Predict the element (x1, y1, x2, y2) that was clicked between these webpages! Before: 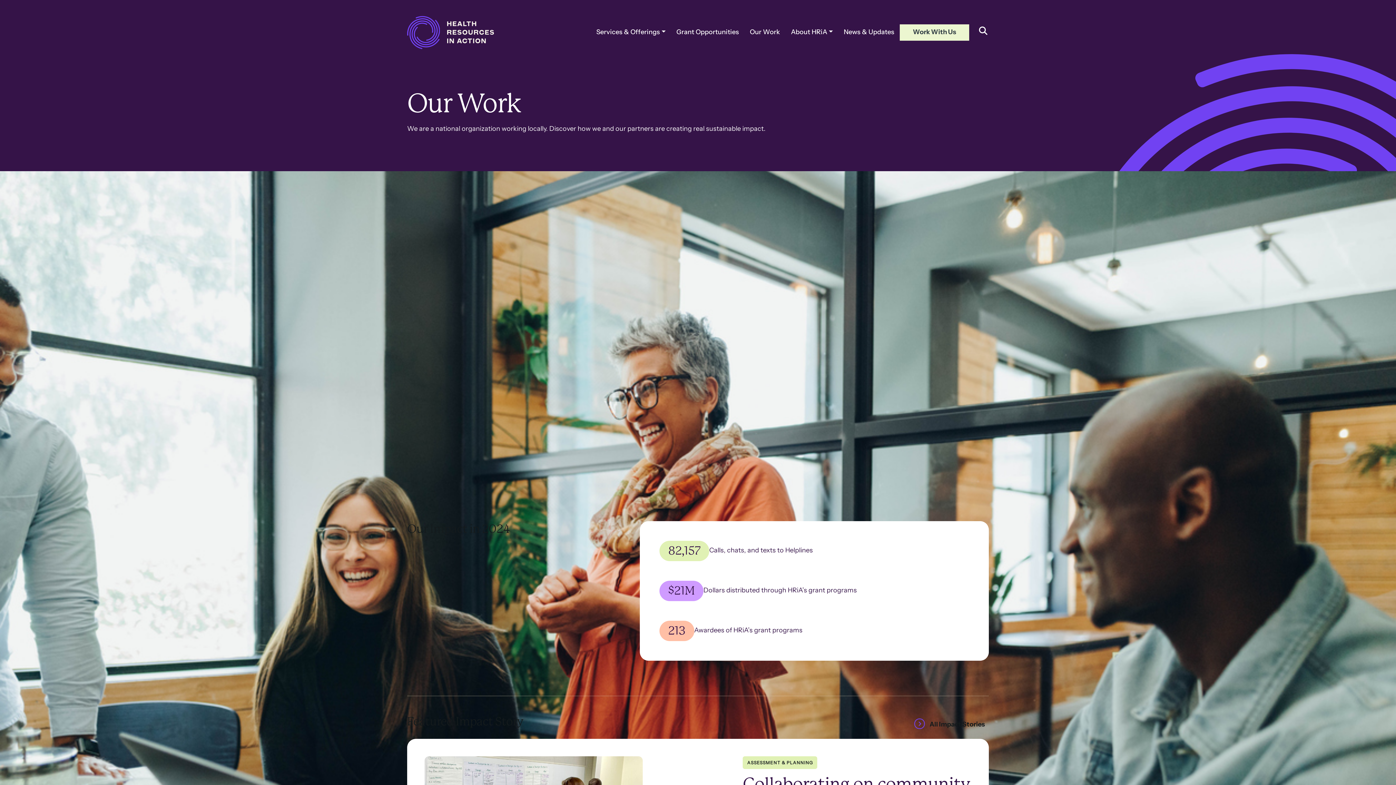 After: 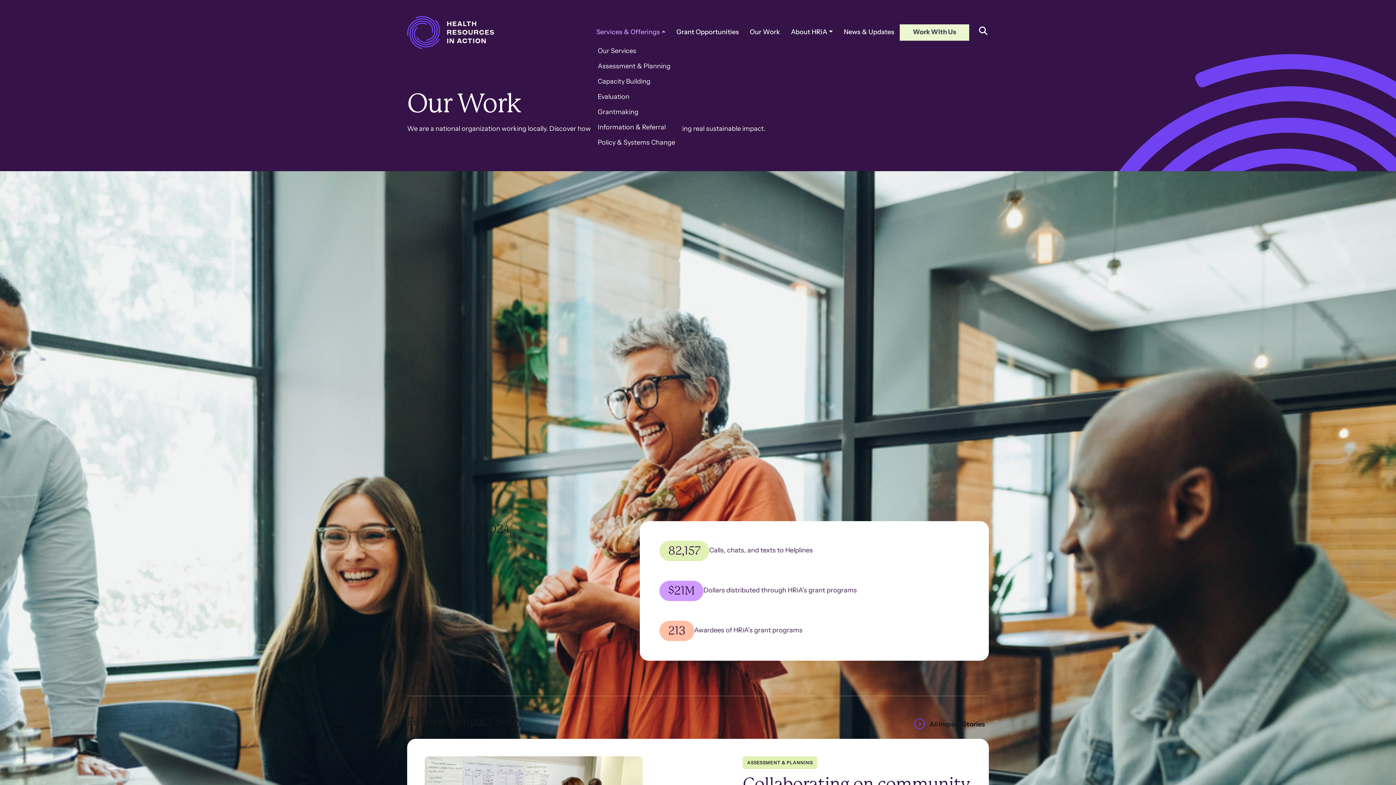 Action: label: Services & Offerings bbox: (593, 24, 668, 40)